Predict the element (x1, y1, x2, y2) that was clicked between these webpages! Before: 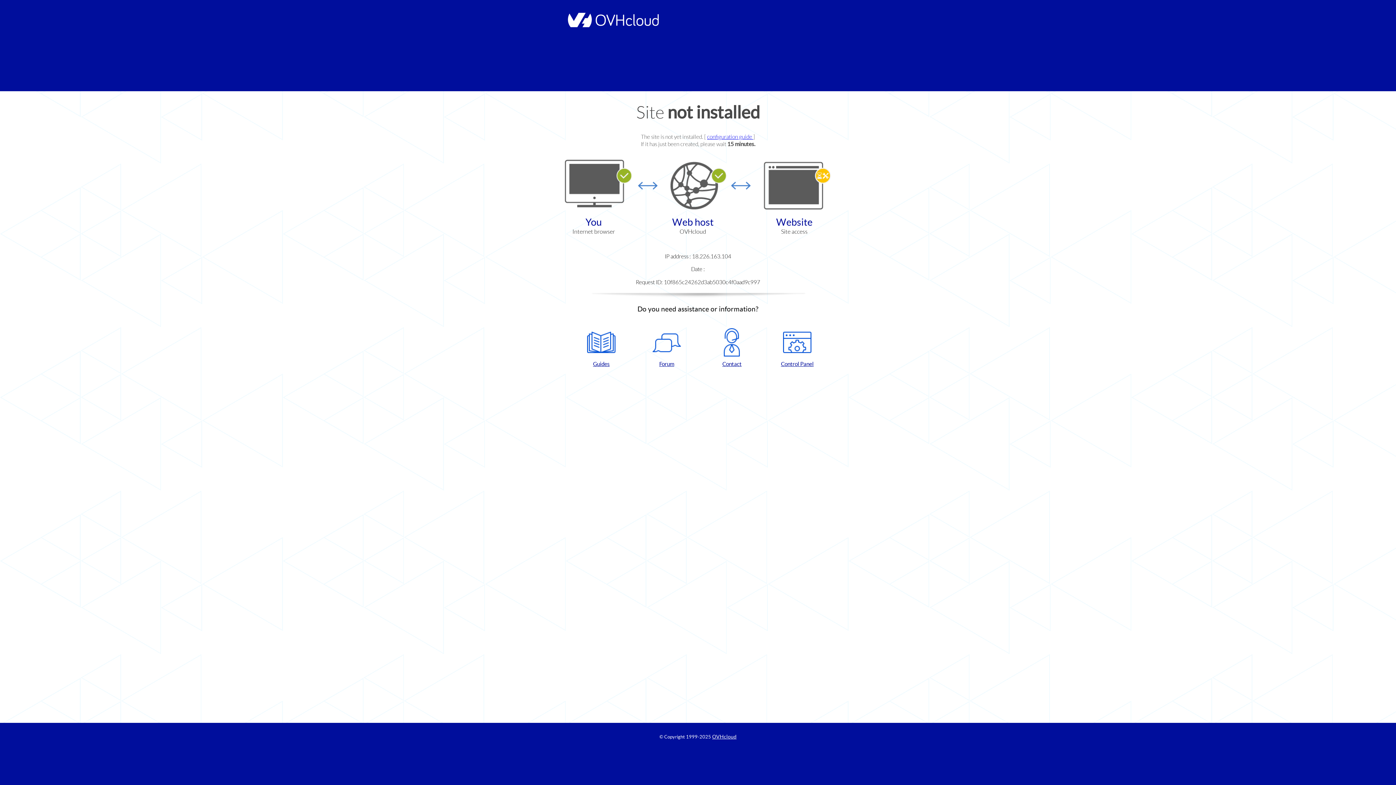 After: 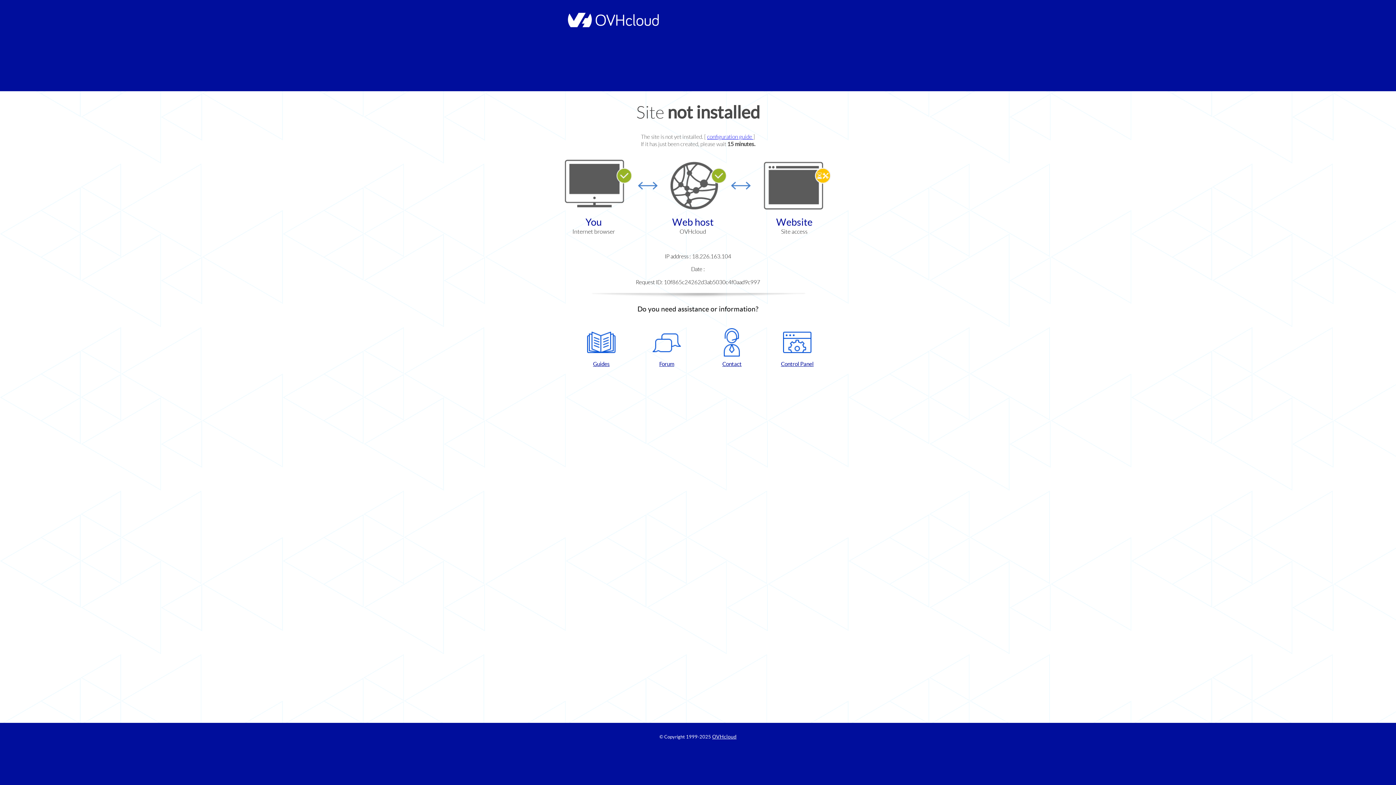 Action: bbox: (768, 328, 826, 367) label: Control Panel